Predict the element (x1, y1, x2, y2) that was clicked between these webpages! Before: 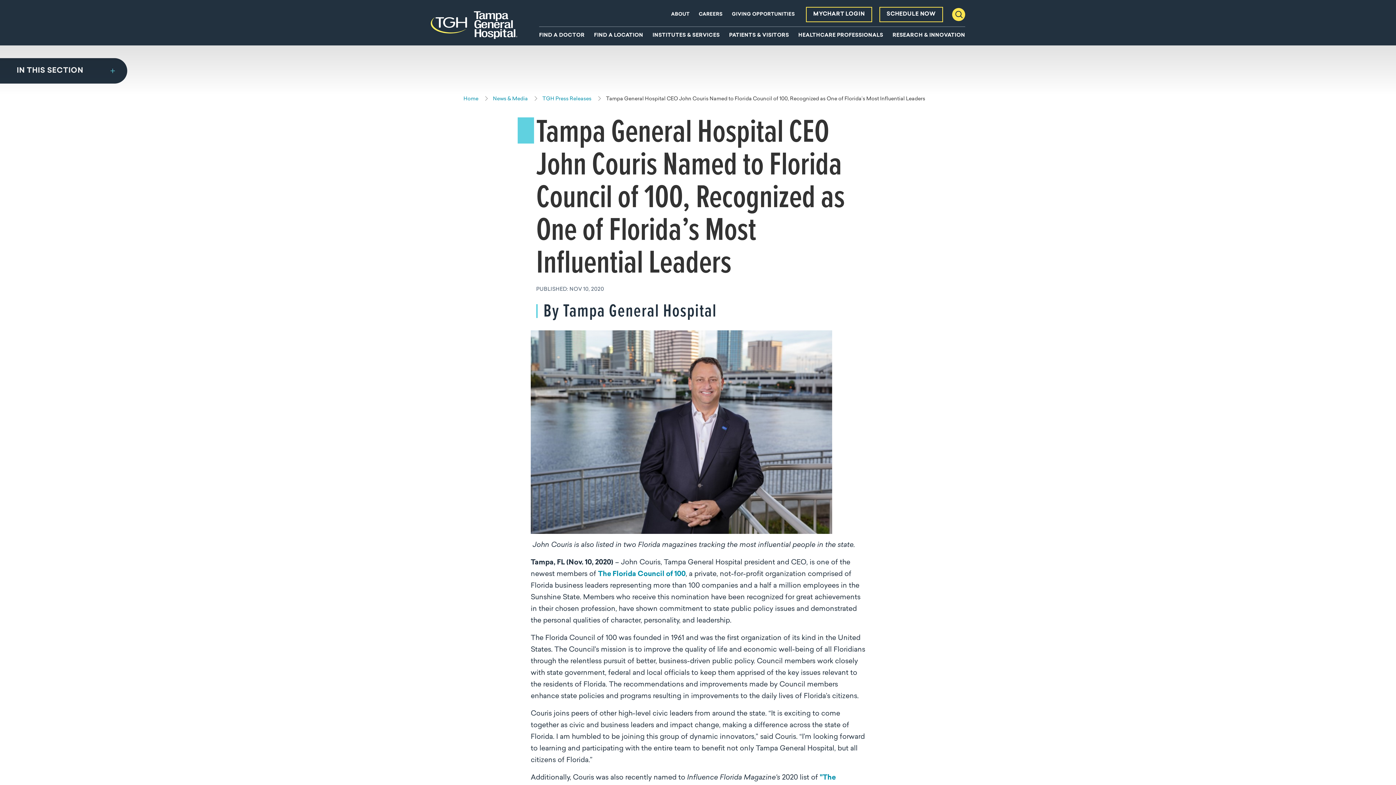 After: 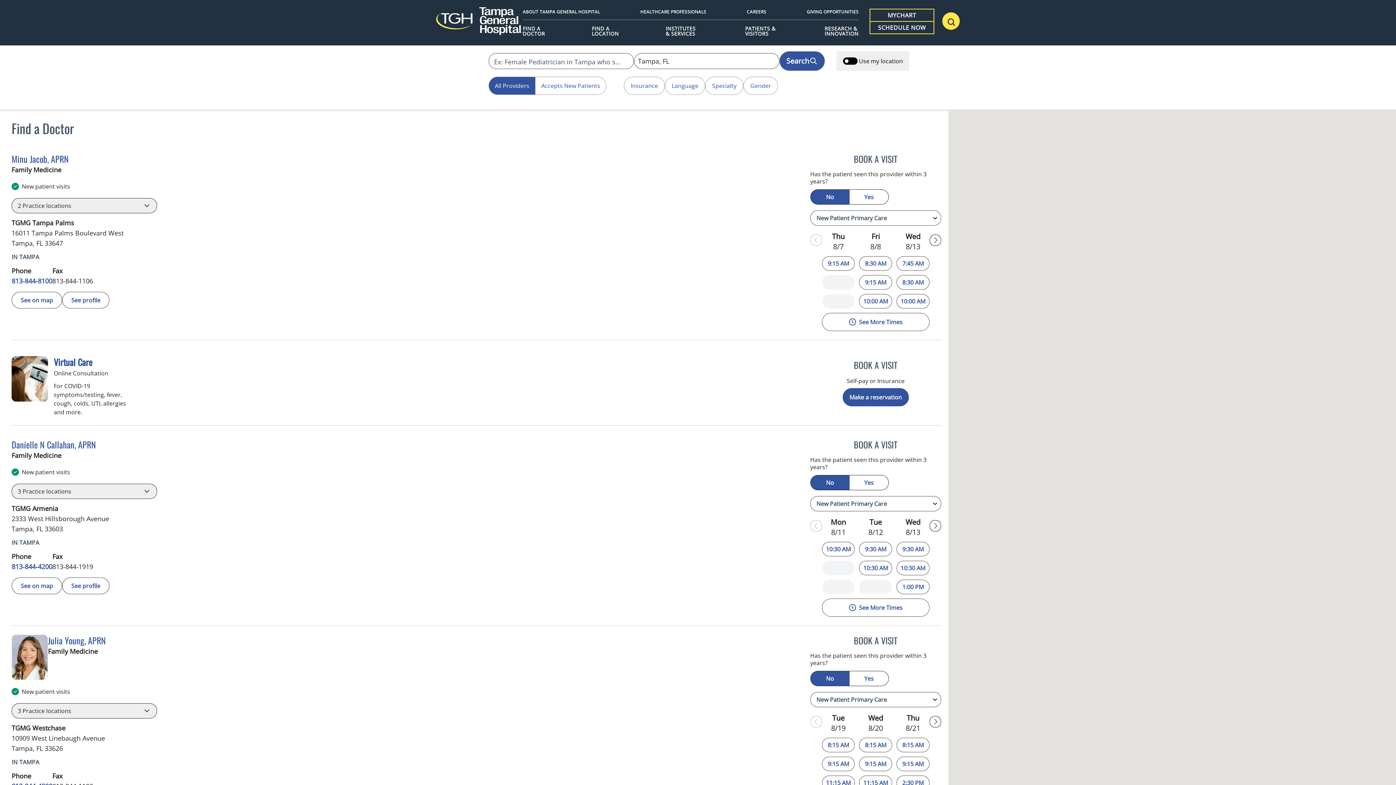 Action: bbox: (539, 32, 584, 43) label: FIND A DOCTOR